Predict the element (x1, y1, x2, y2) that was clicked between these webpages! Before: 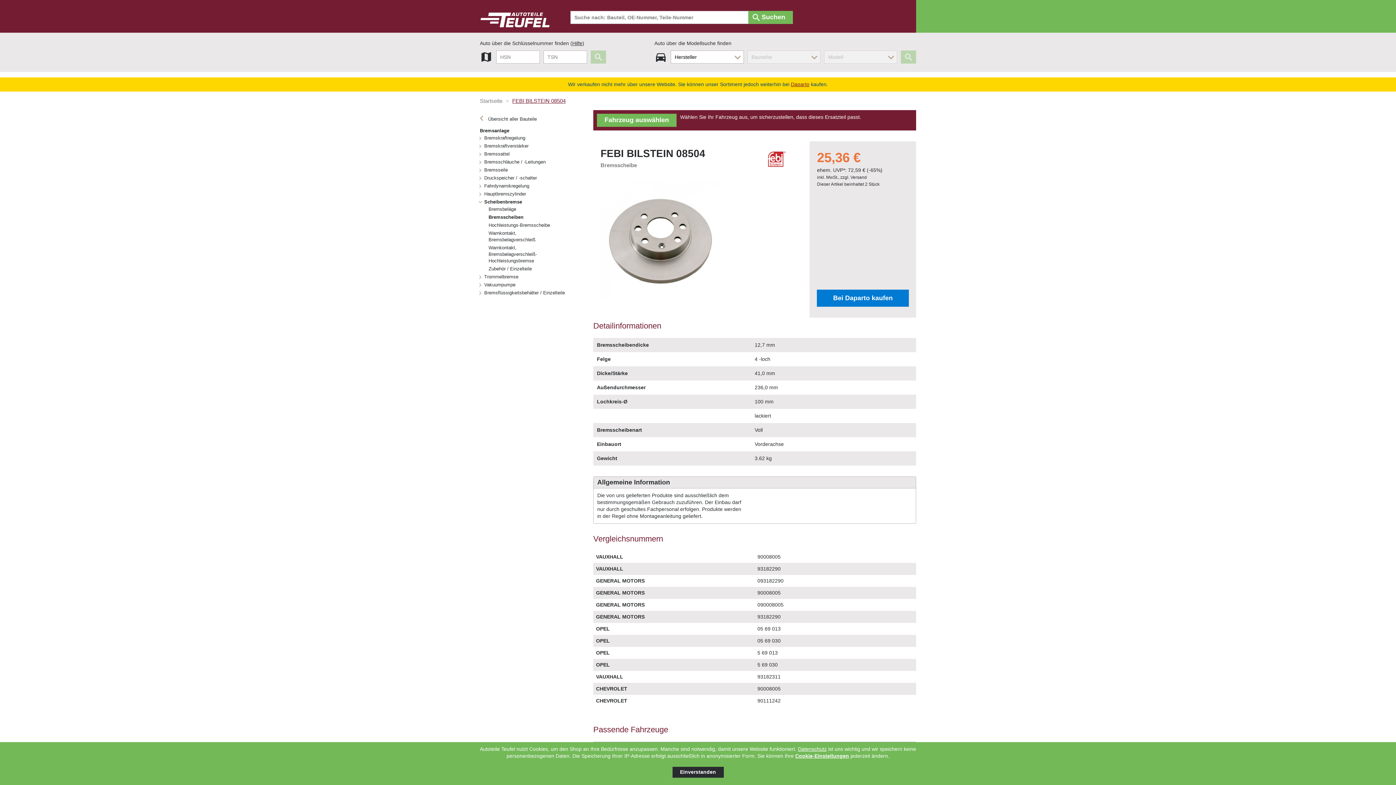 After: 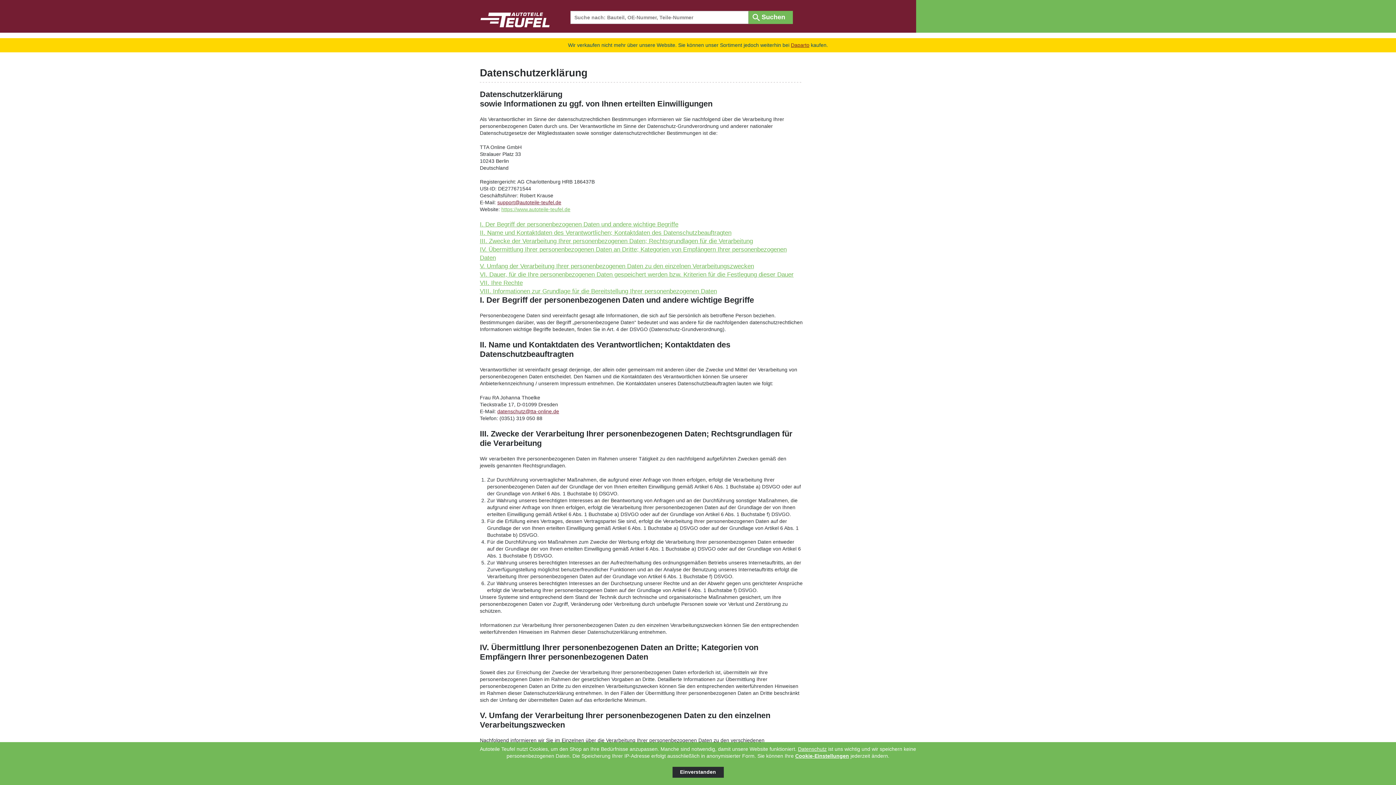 Action: label: Datenschutz bbox: (798, 746, 826, 752)